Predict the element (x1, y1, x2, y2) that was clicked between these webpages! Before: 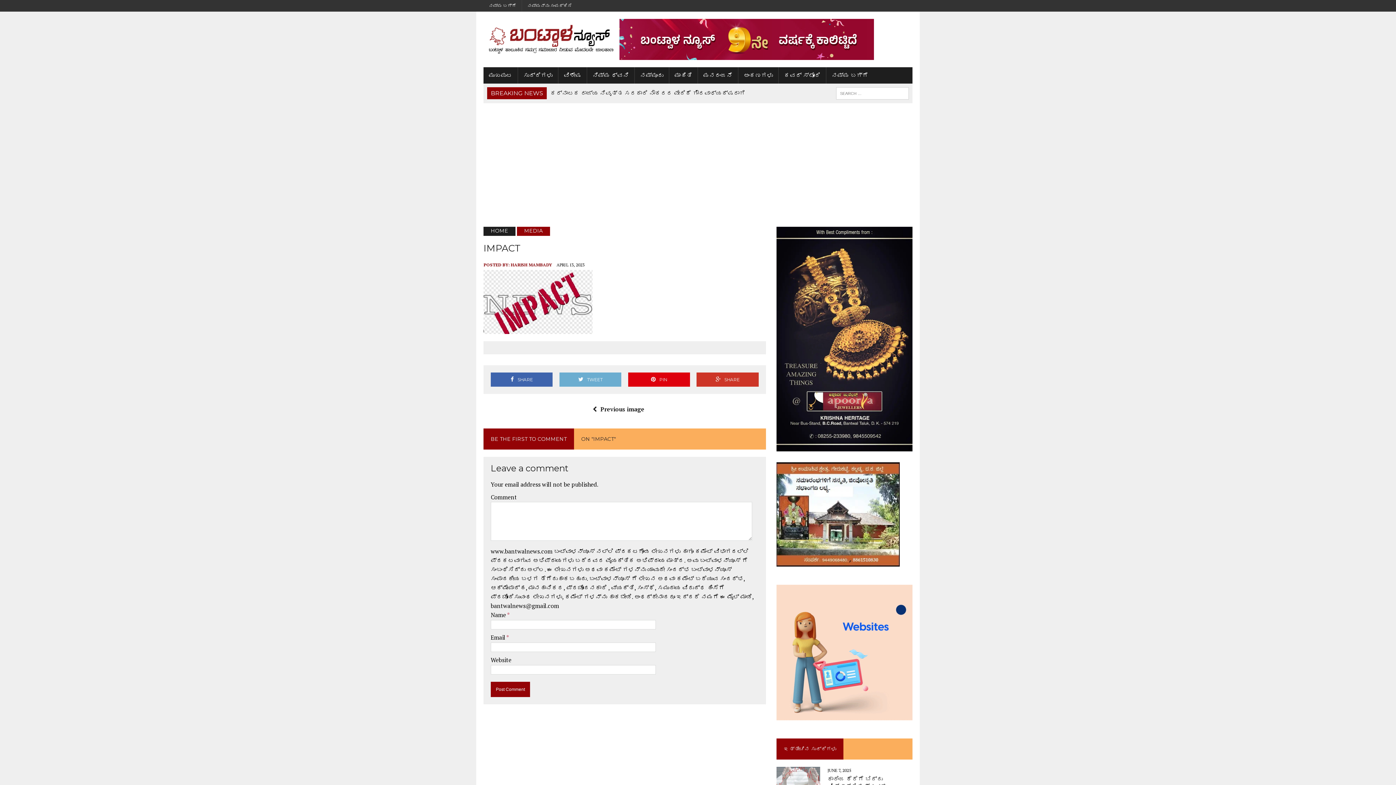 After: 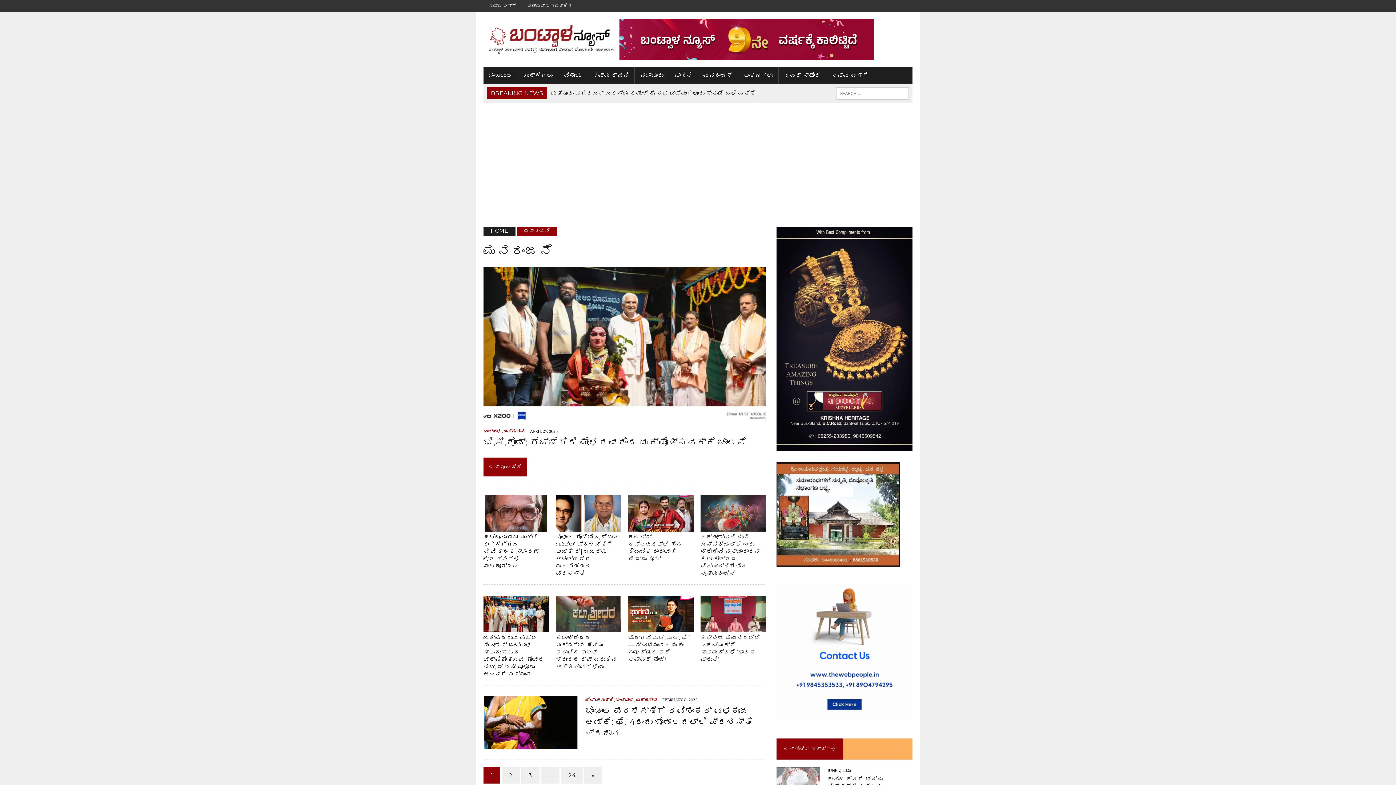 Action: label: ಮನರಂಜನೆ bbox: (698, 67, 738, 83)